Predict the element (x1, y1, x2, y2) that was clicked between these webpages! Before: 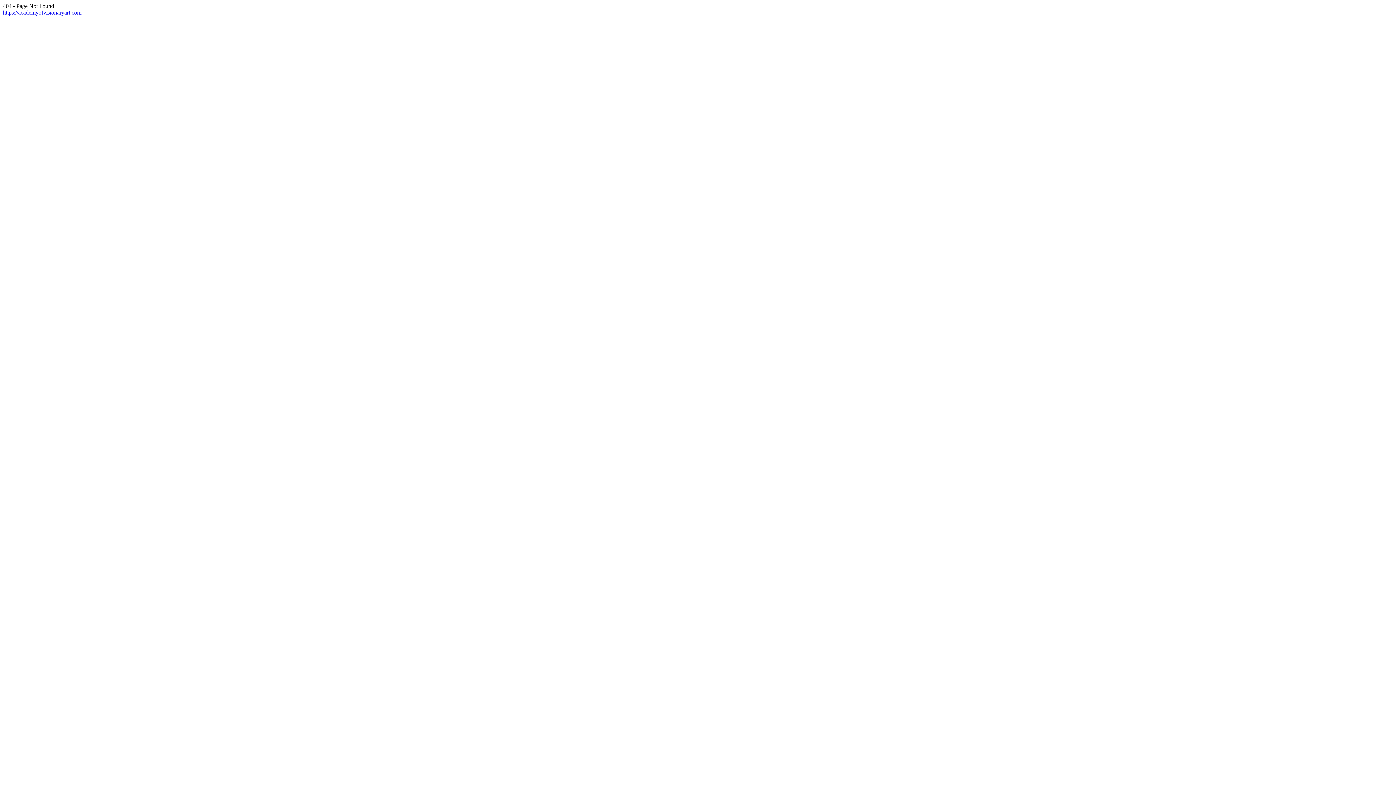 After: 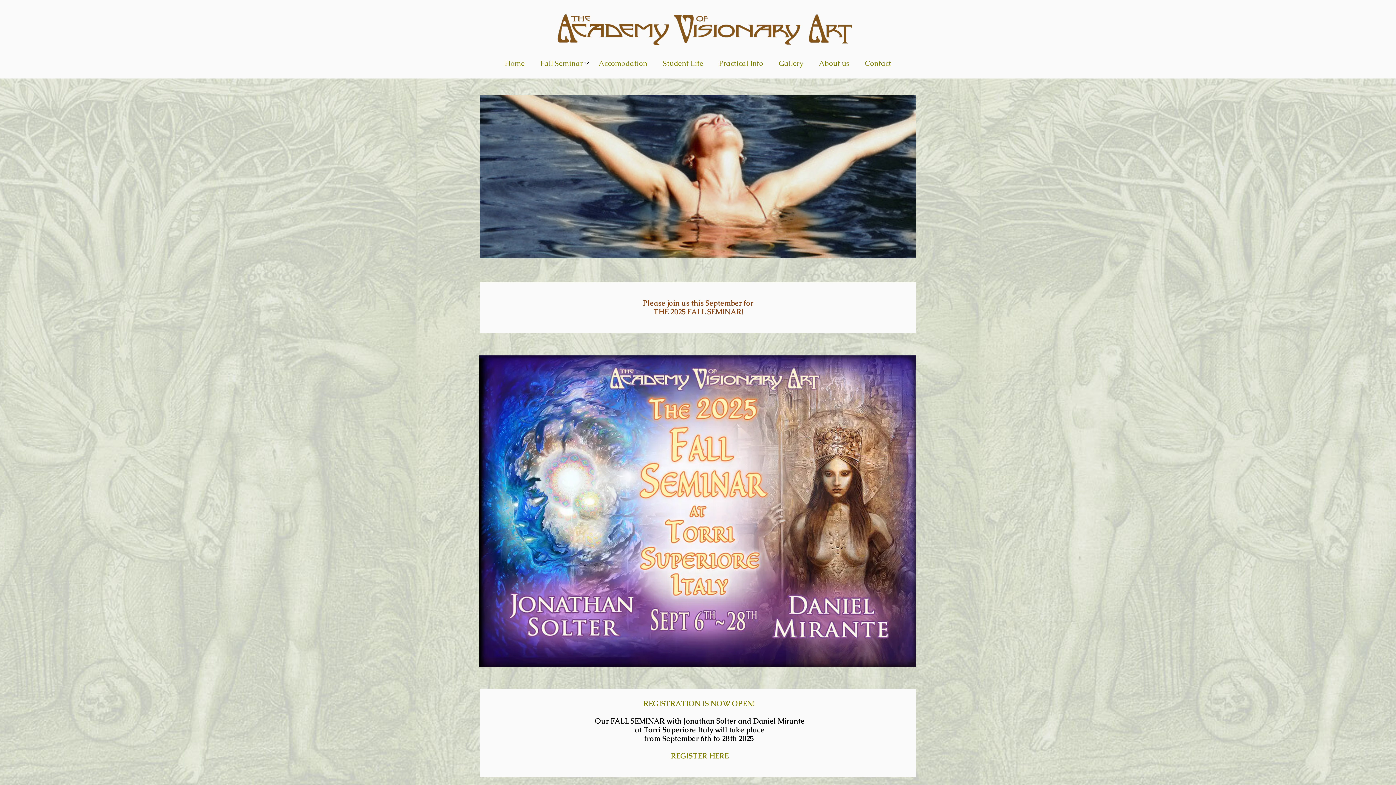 Action: bbox: (2, 9, 81, 15) label: https://academyofvisionaryart.com